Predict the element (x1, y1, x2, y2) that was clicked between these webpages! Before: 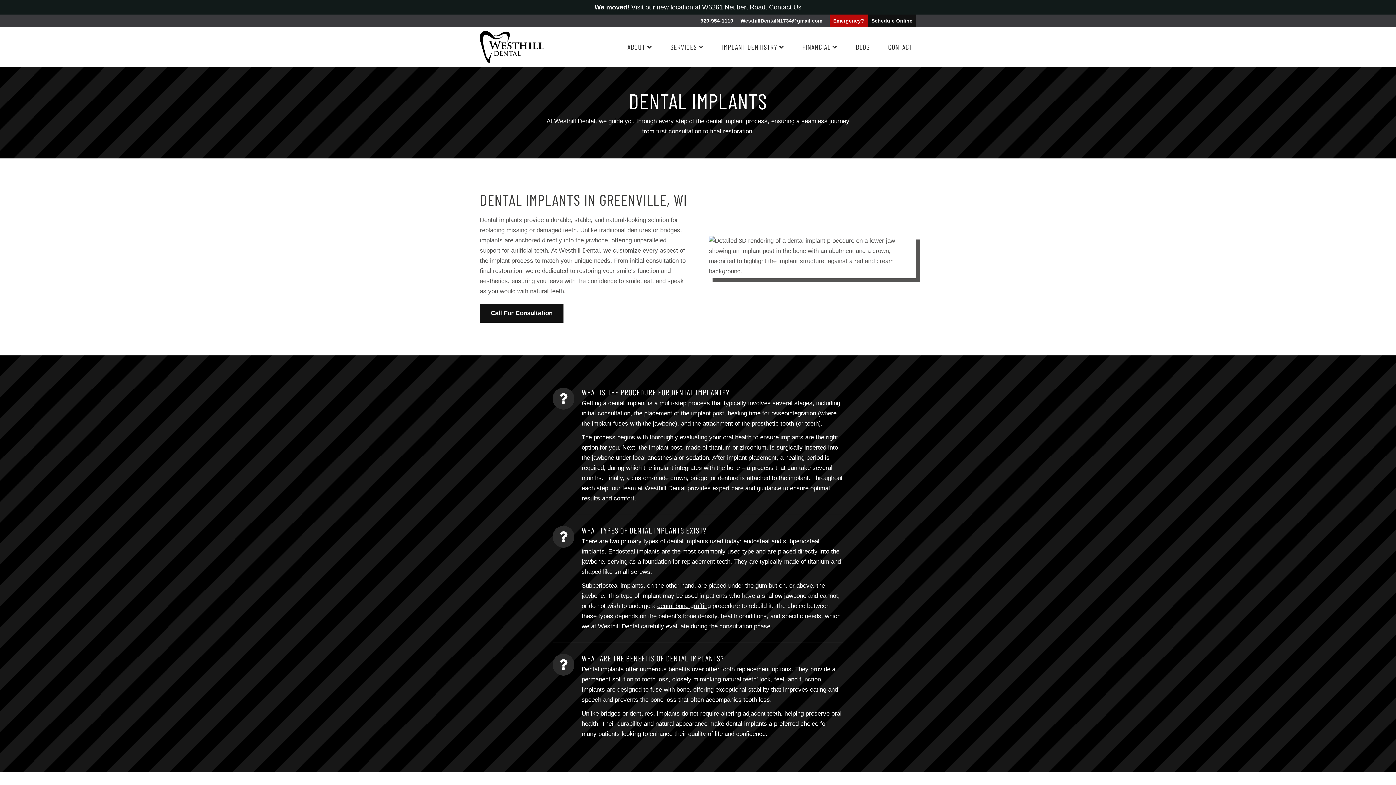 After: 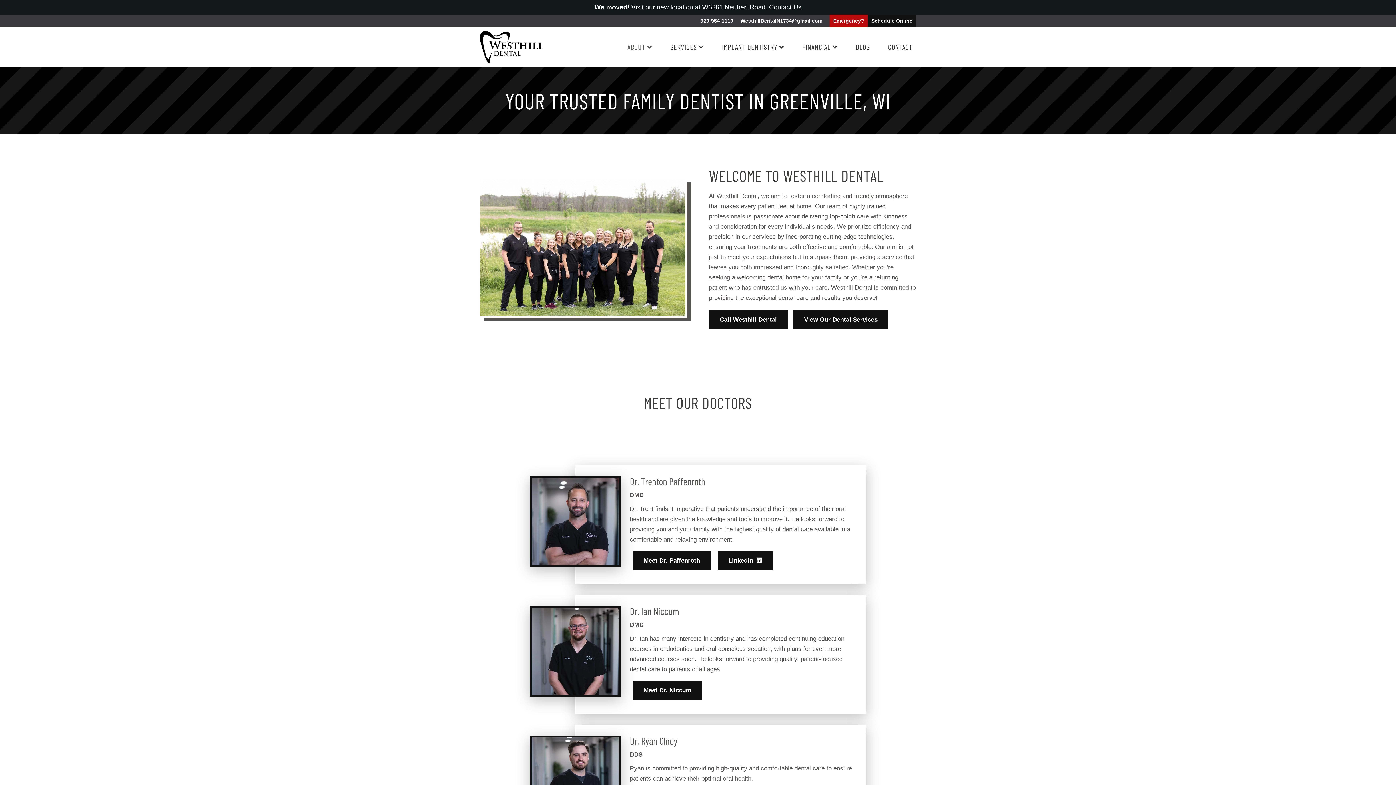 Action: label: ABOUT bbox: (624, 38, 656, 55)